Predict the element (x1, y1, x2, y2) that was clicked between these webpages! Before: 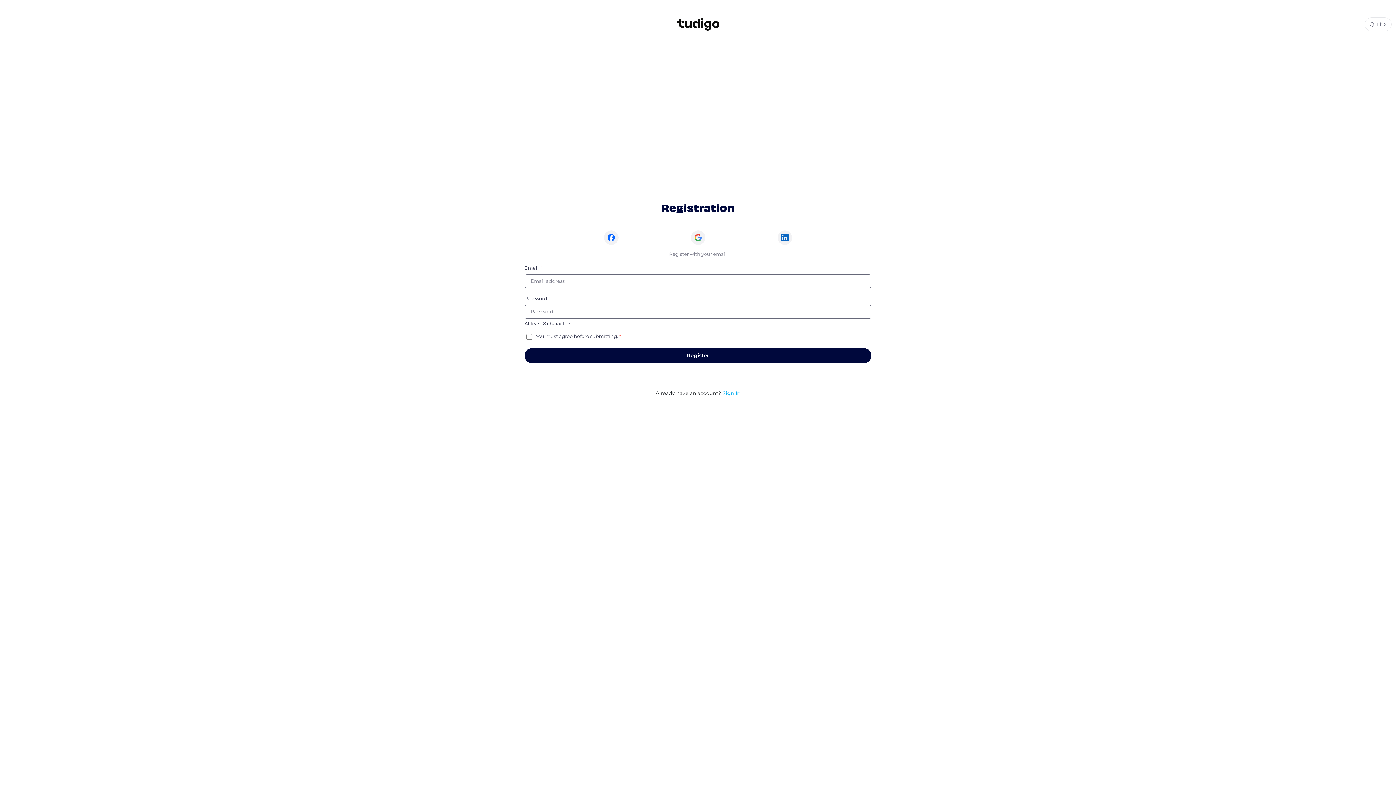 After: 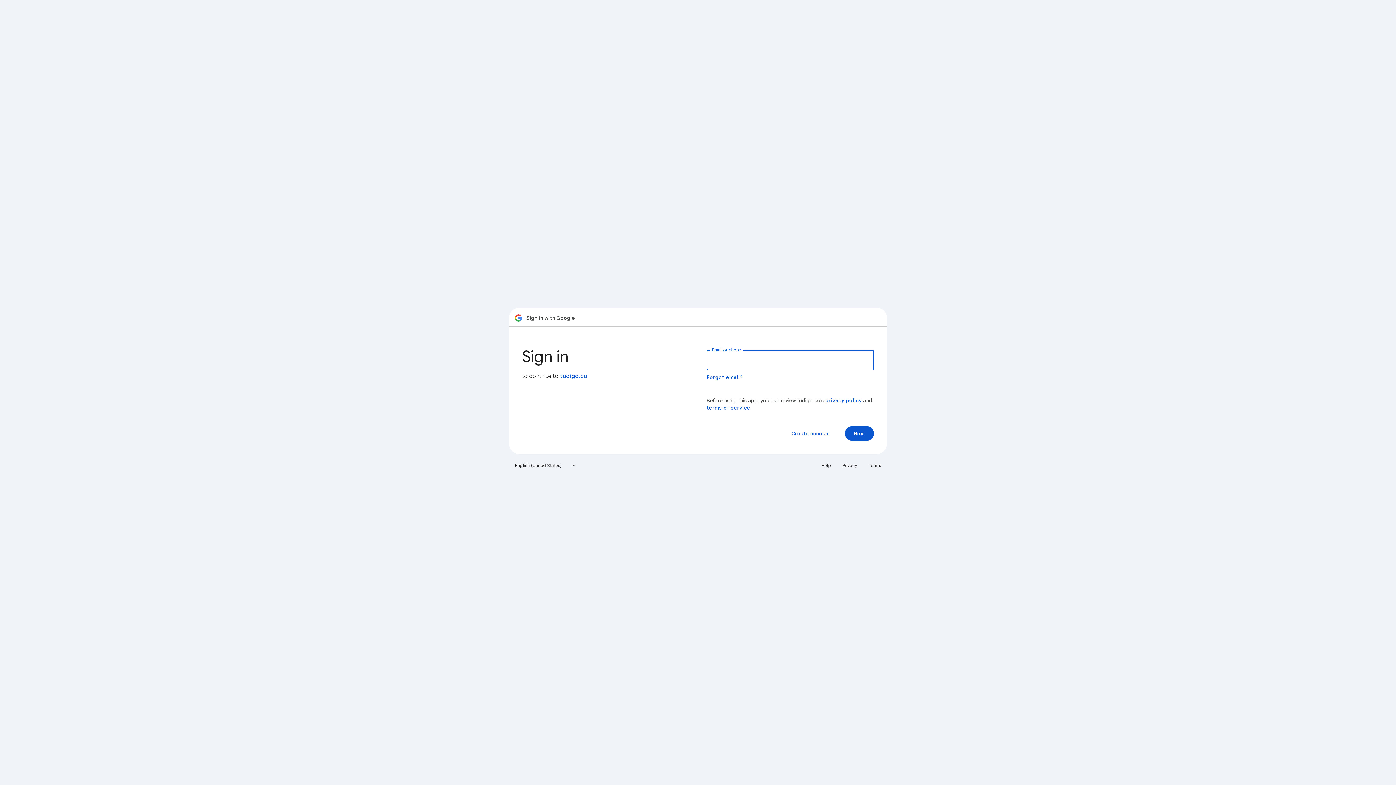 Action: bbox: (690, 234, 705, 240)